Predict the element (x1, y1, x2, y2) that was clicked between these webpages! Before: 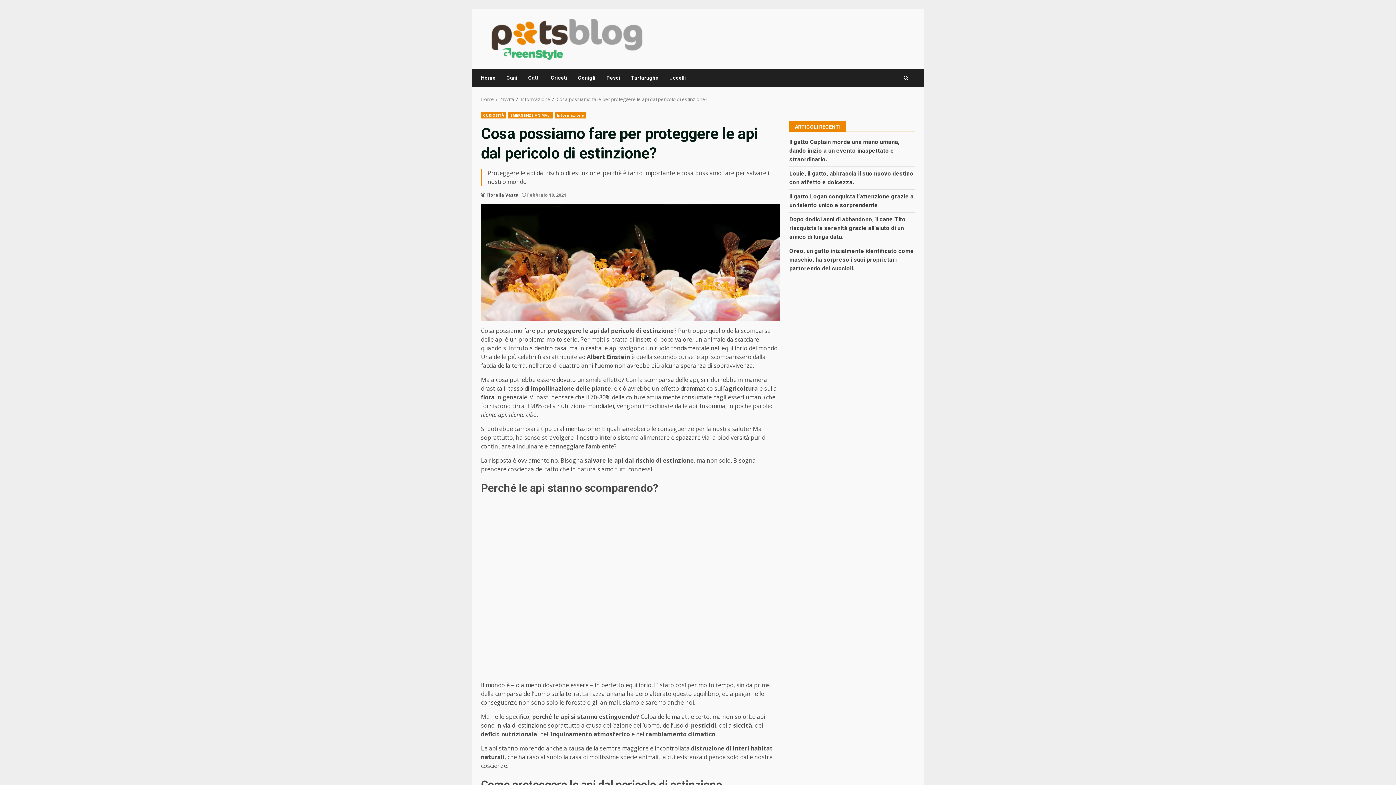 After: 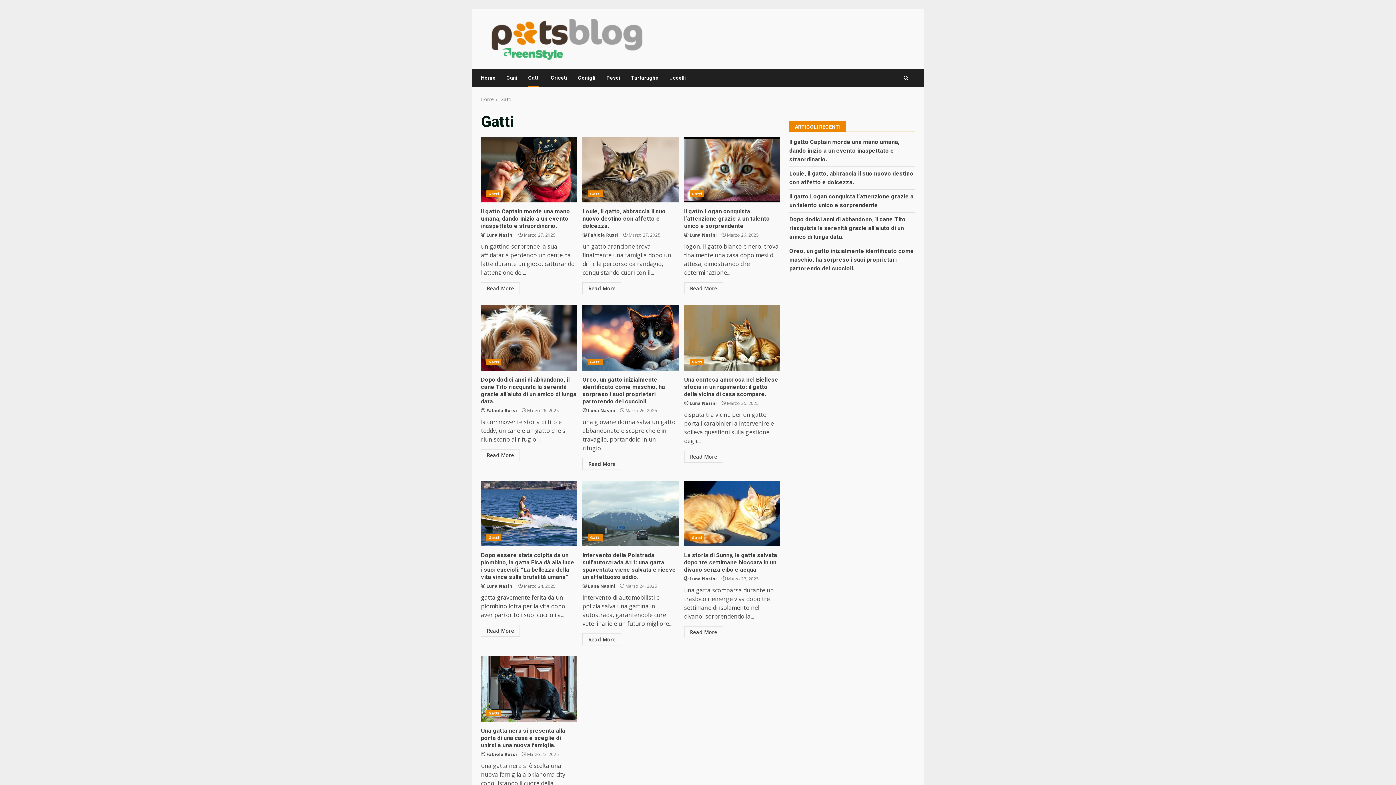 Action: label: Gatti bbox: (522, 69, 545, 86)